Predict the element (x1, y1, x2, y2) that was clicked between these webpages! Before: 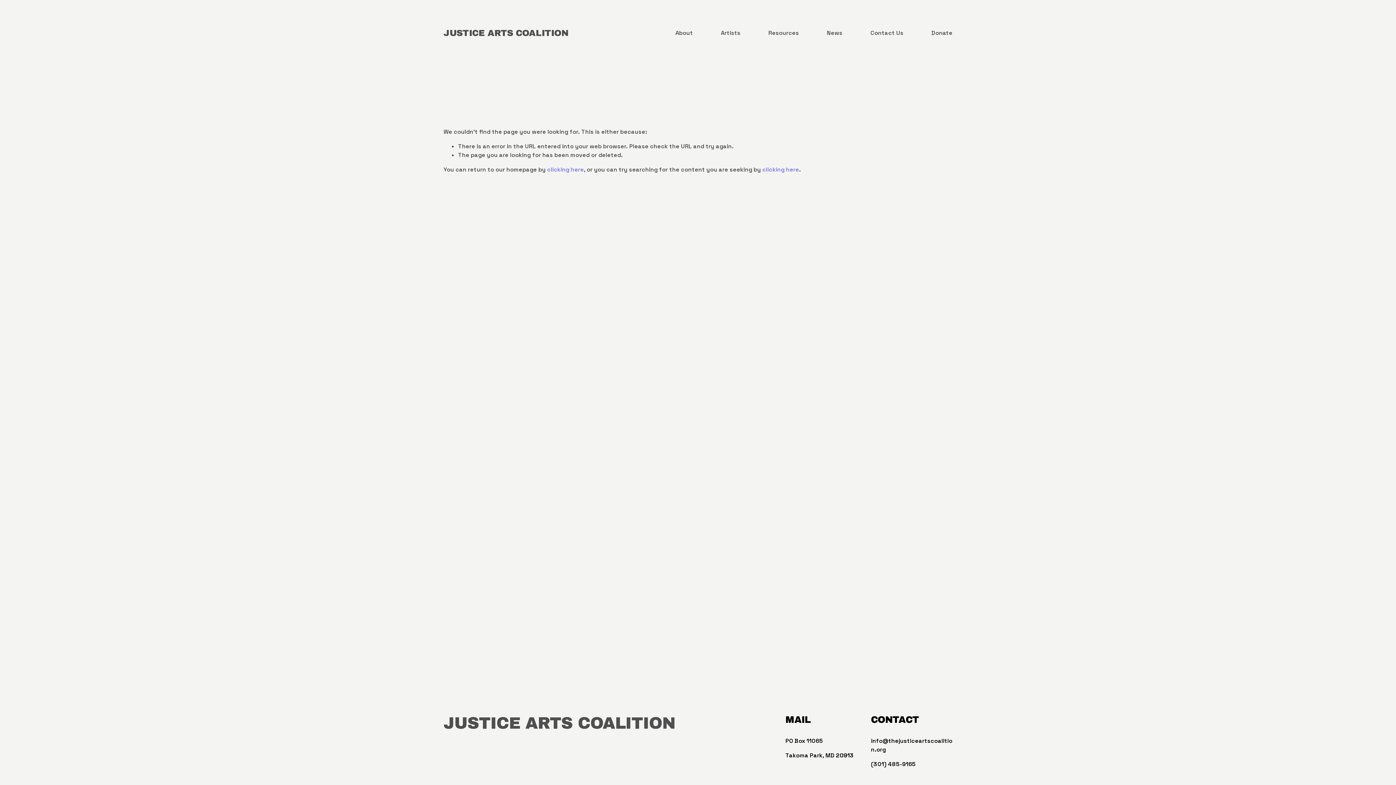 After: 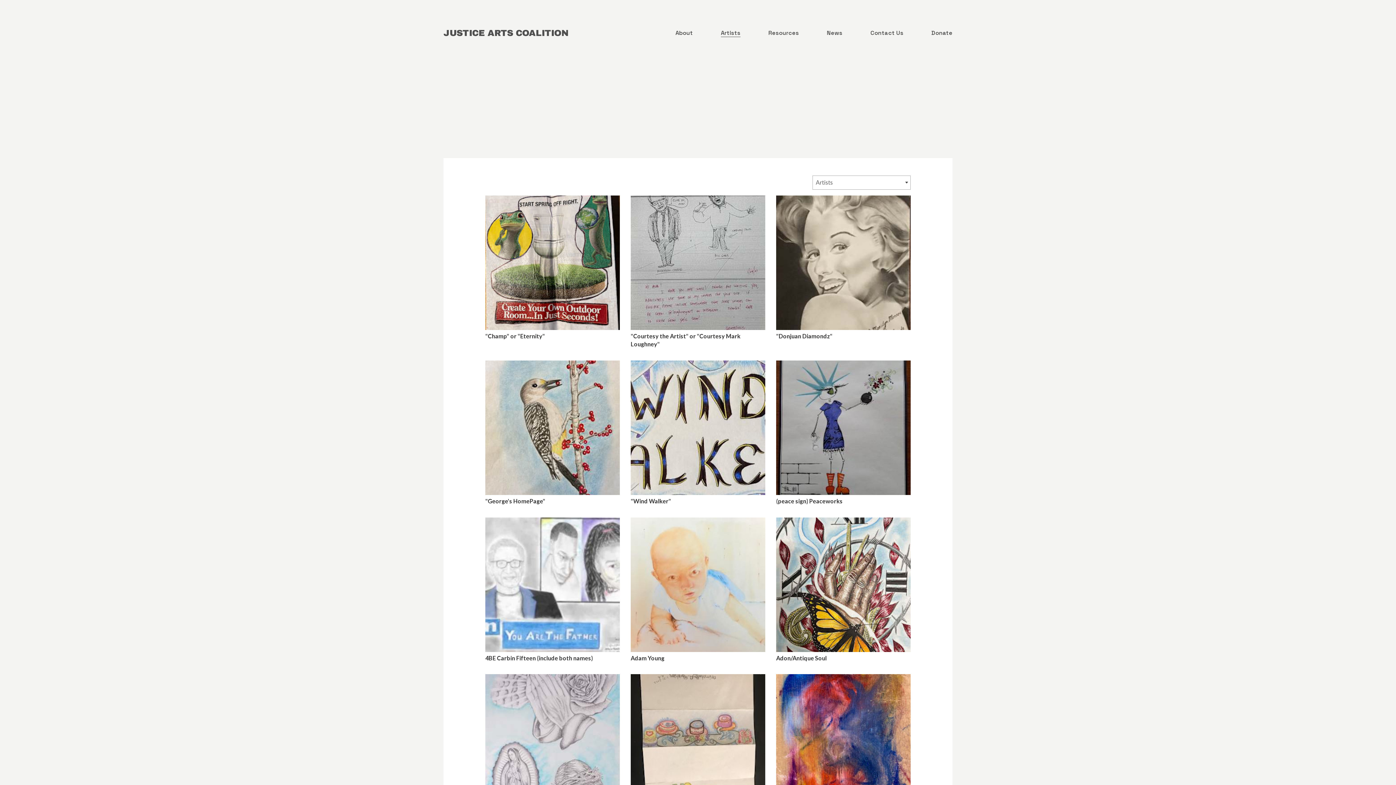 Action: bbox: (721, 28, 740, 37) label: Artists